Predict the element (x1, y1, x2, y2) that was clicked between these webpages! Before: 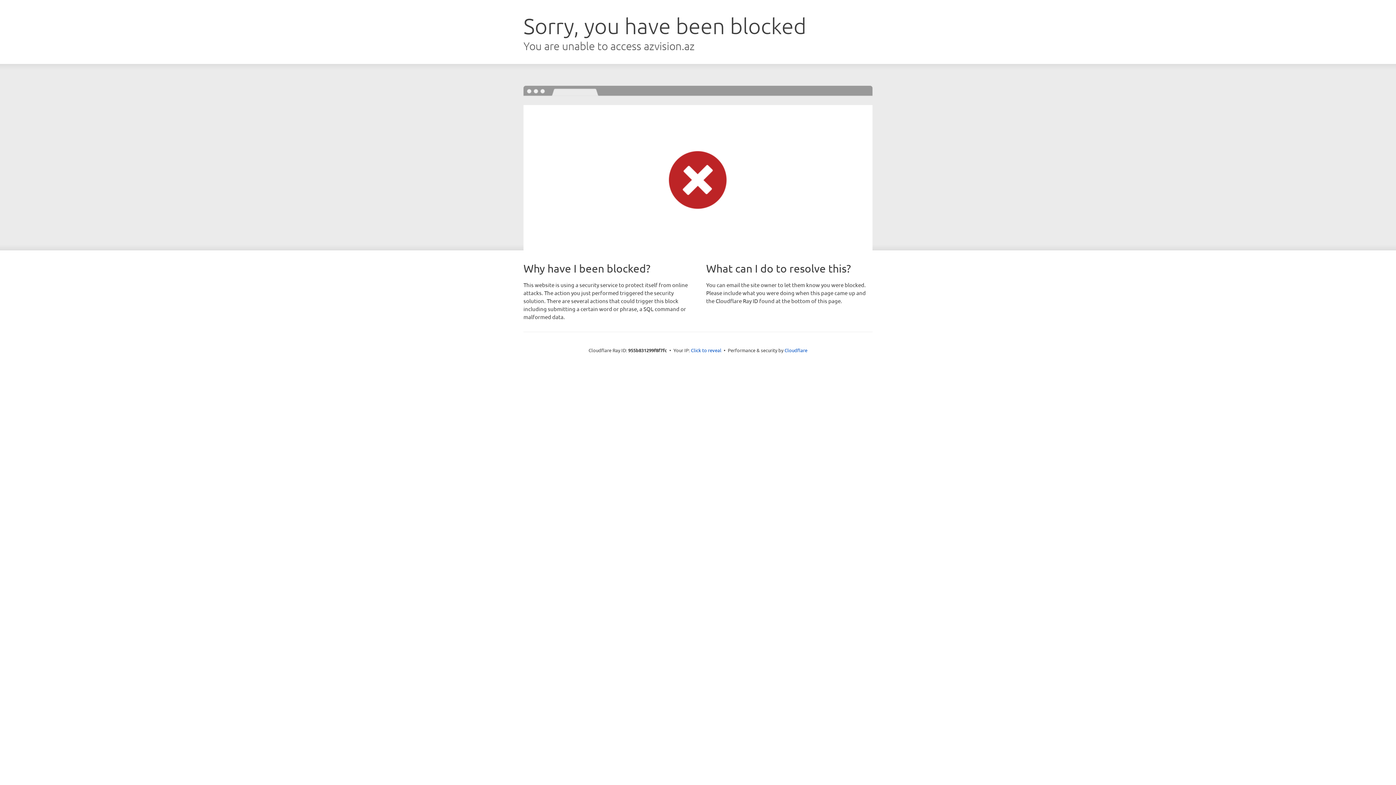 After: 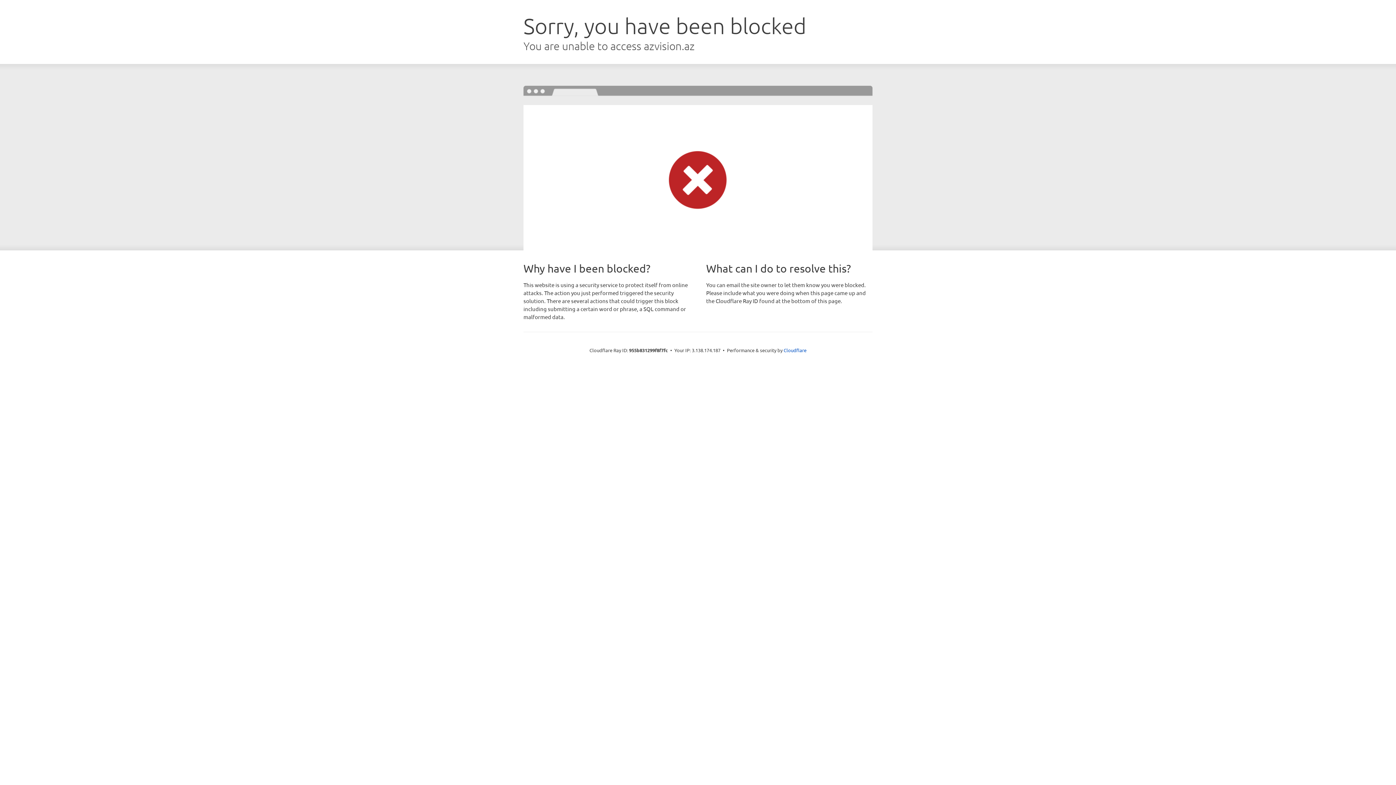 Action: bbox: (691, 346, 721, 353) label: Click to reveal